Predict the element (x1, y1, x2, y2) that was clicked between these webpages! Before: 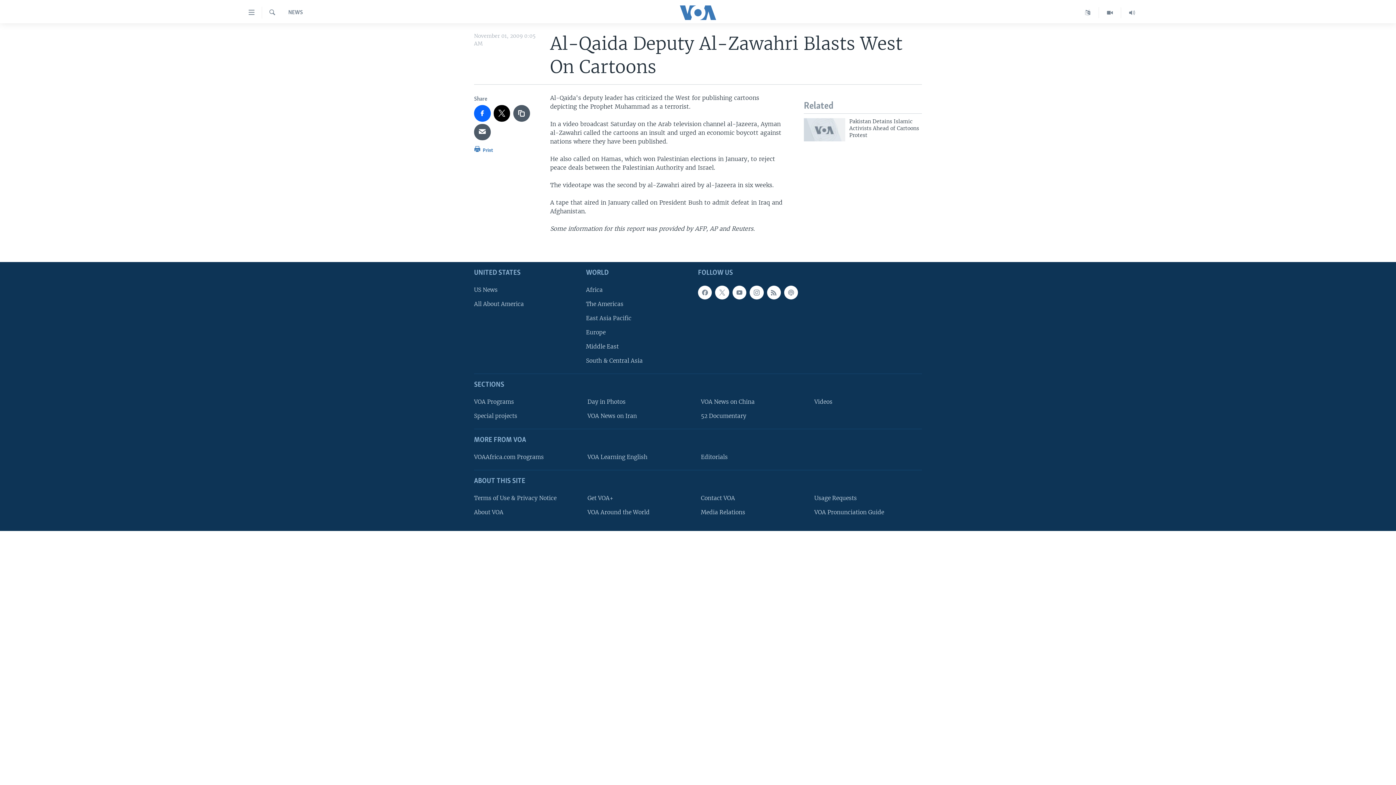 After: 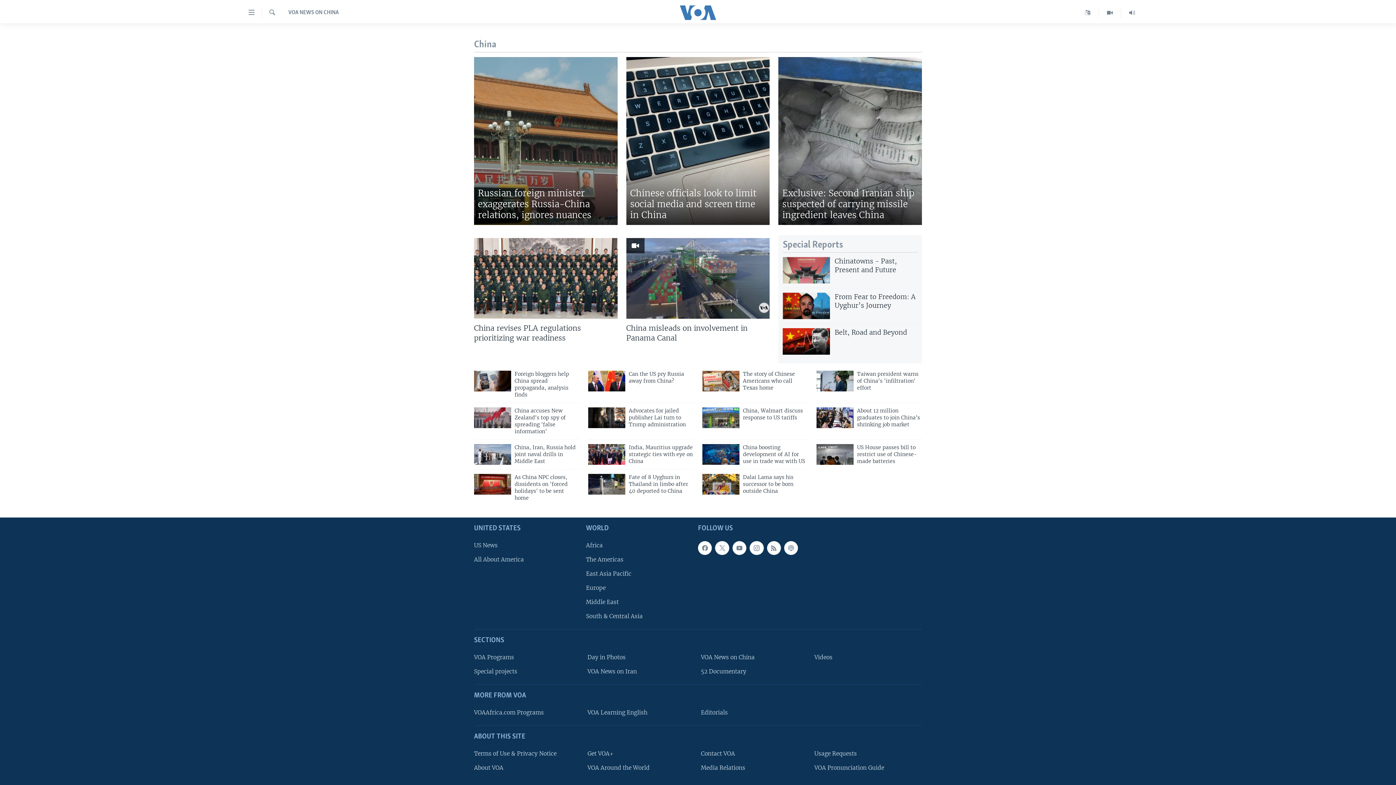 Action: label: VOA News on China bbox: (701, 397, 804, 406)